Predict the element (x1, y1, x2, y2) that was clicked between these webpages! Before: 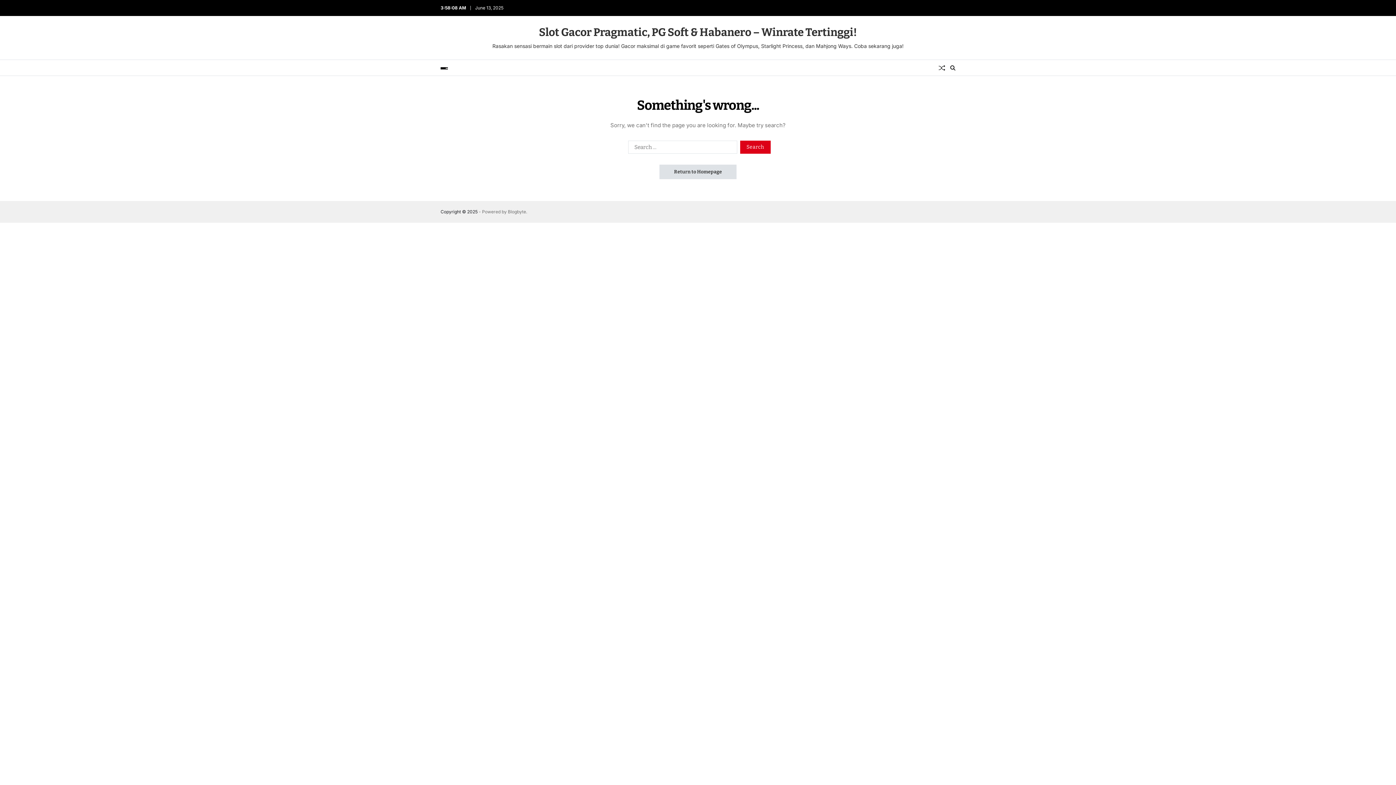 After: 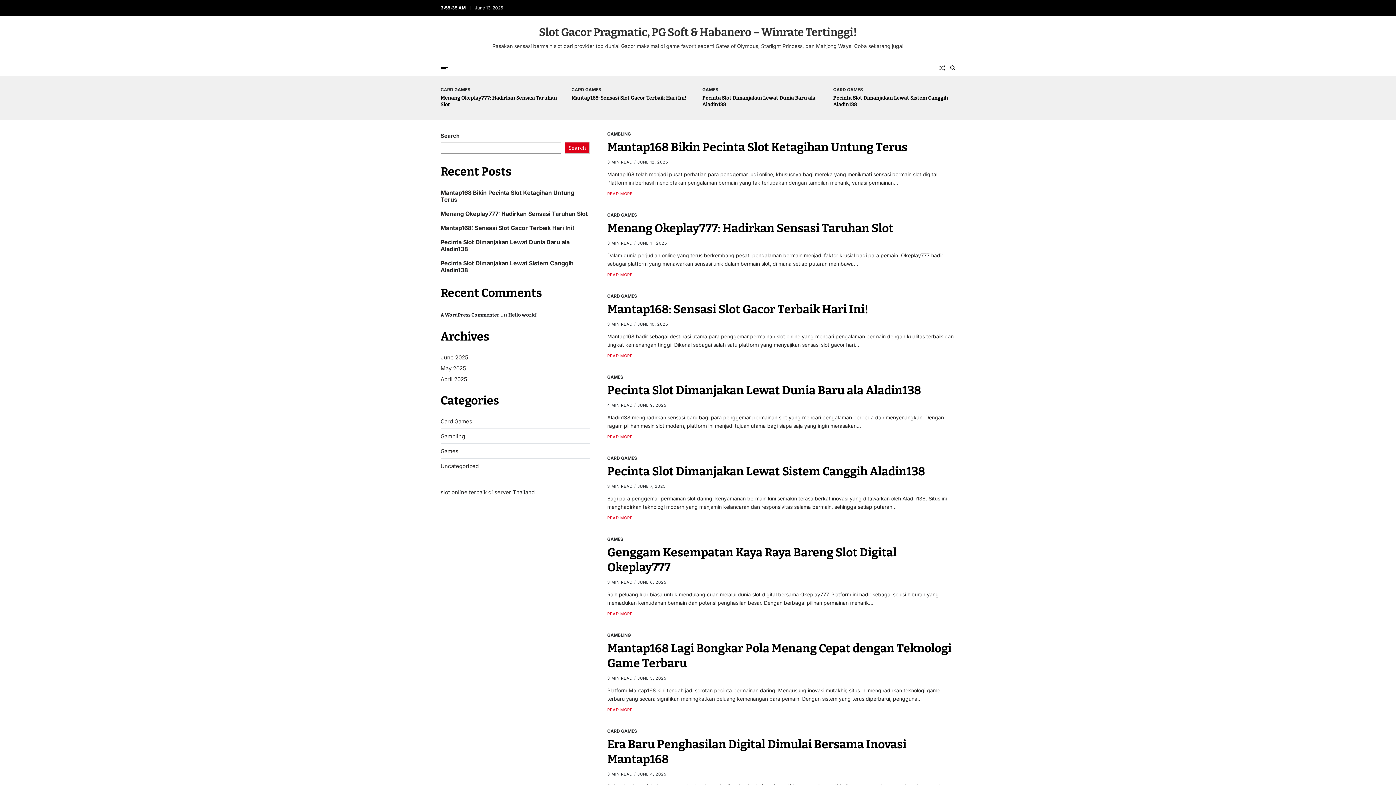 Action: bbox: (659, 164, 736, 179) label: Return to Homepage